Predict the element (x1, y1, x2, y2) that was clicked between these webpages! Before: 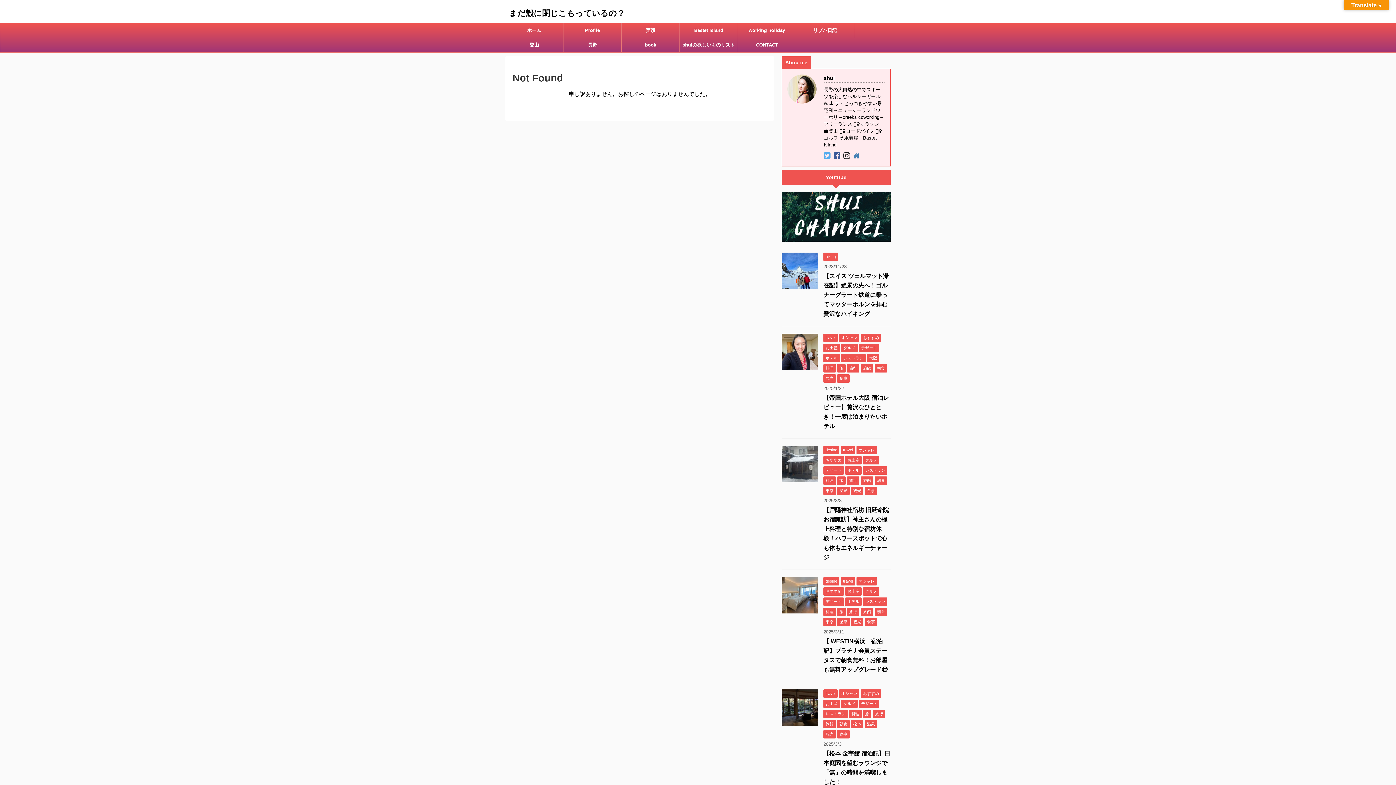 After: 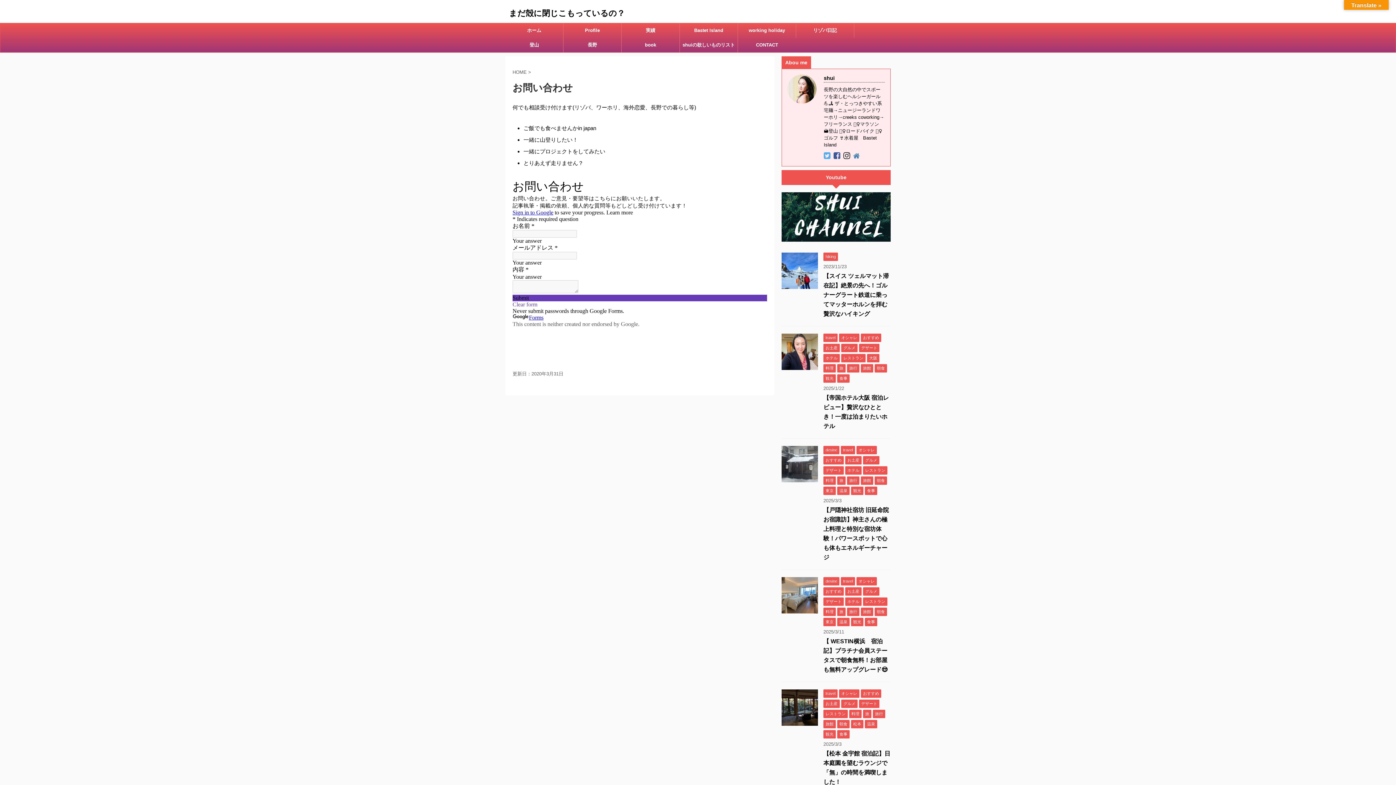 Action: bbox: (738, 37, 796, 52) label: CONTACT